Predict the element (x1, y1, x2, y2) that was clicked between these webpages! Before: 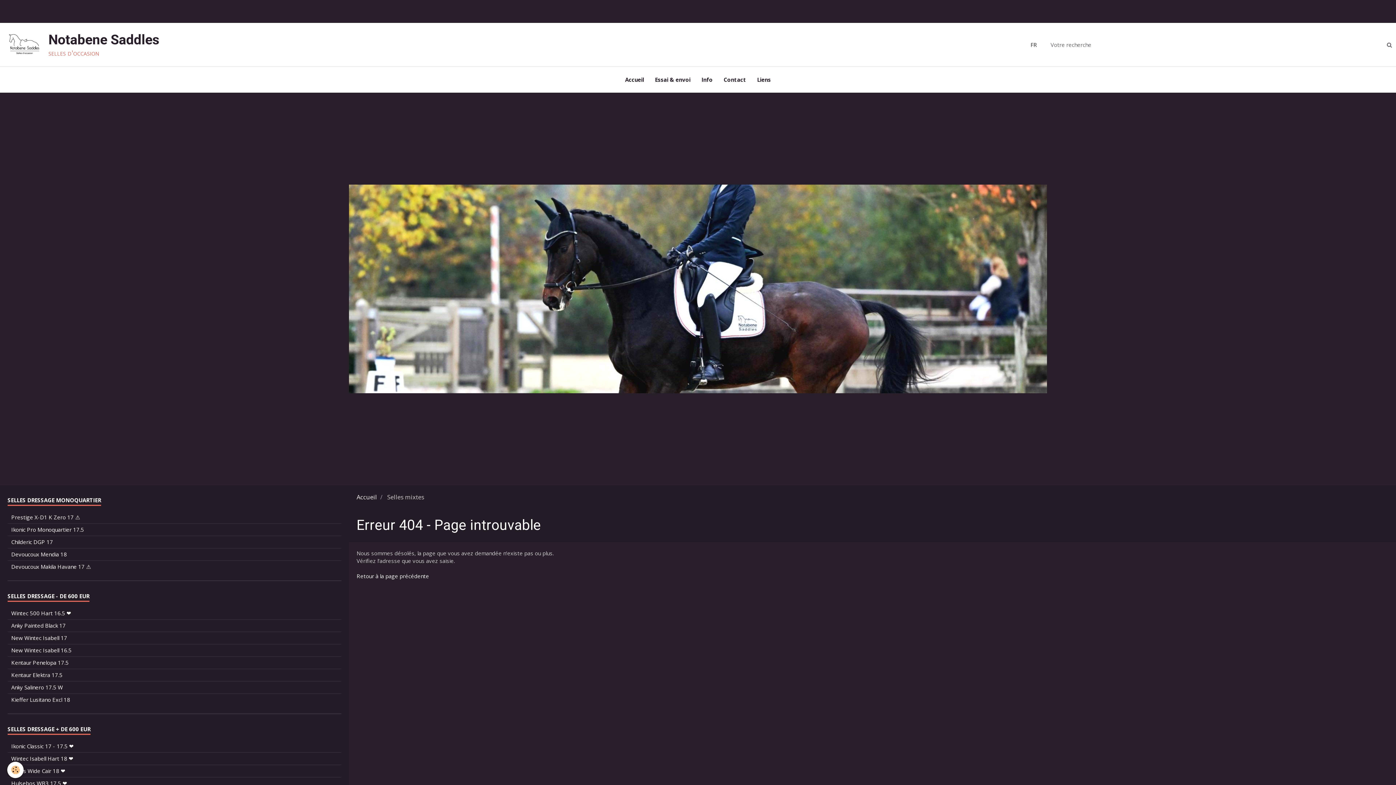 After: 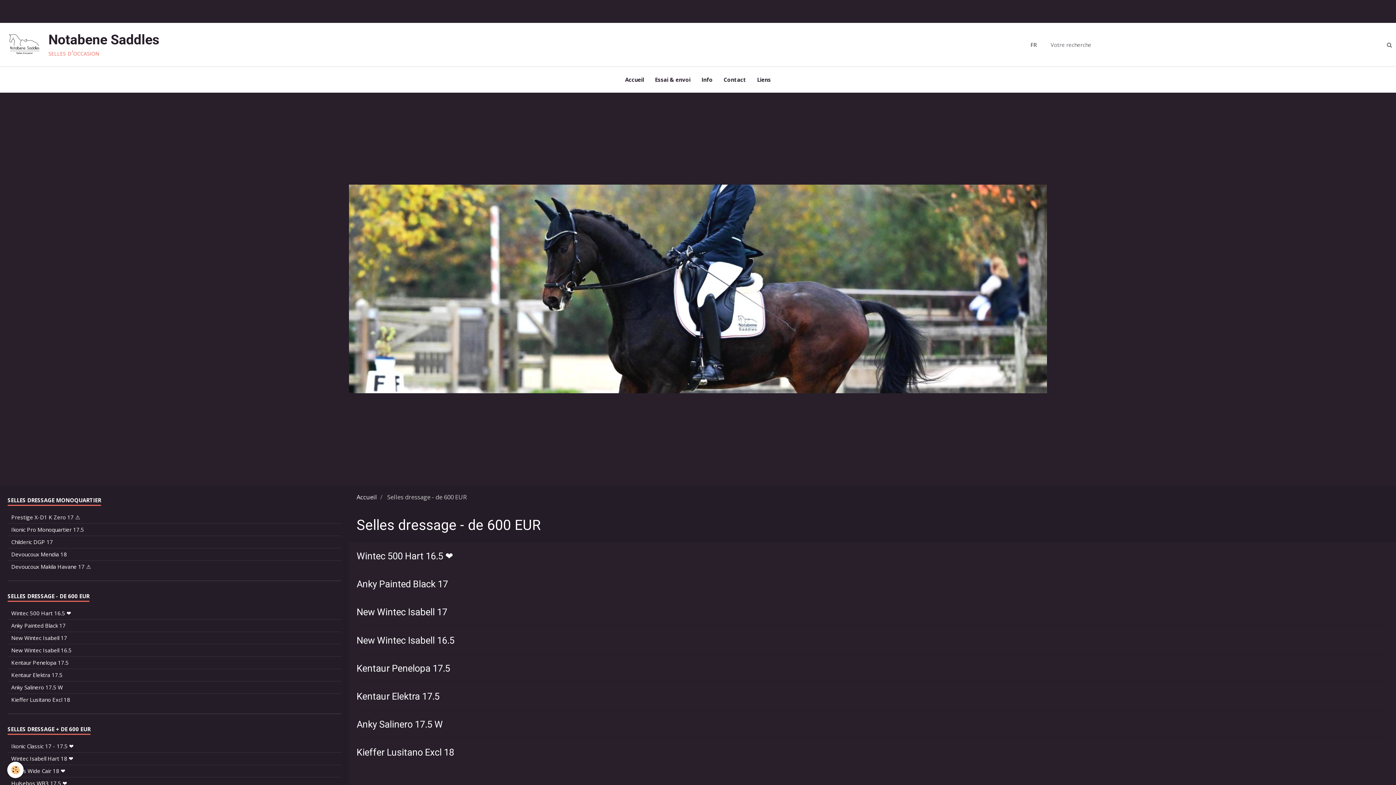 Action: label: SELLES DRESSAGE - DE 600 EUR bbox: (7, 589, 341, 604)